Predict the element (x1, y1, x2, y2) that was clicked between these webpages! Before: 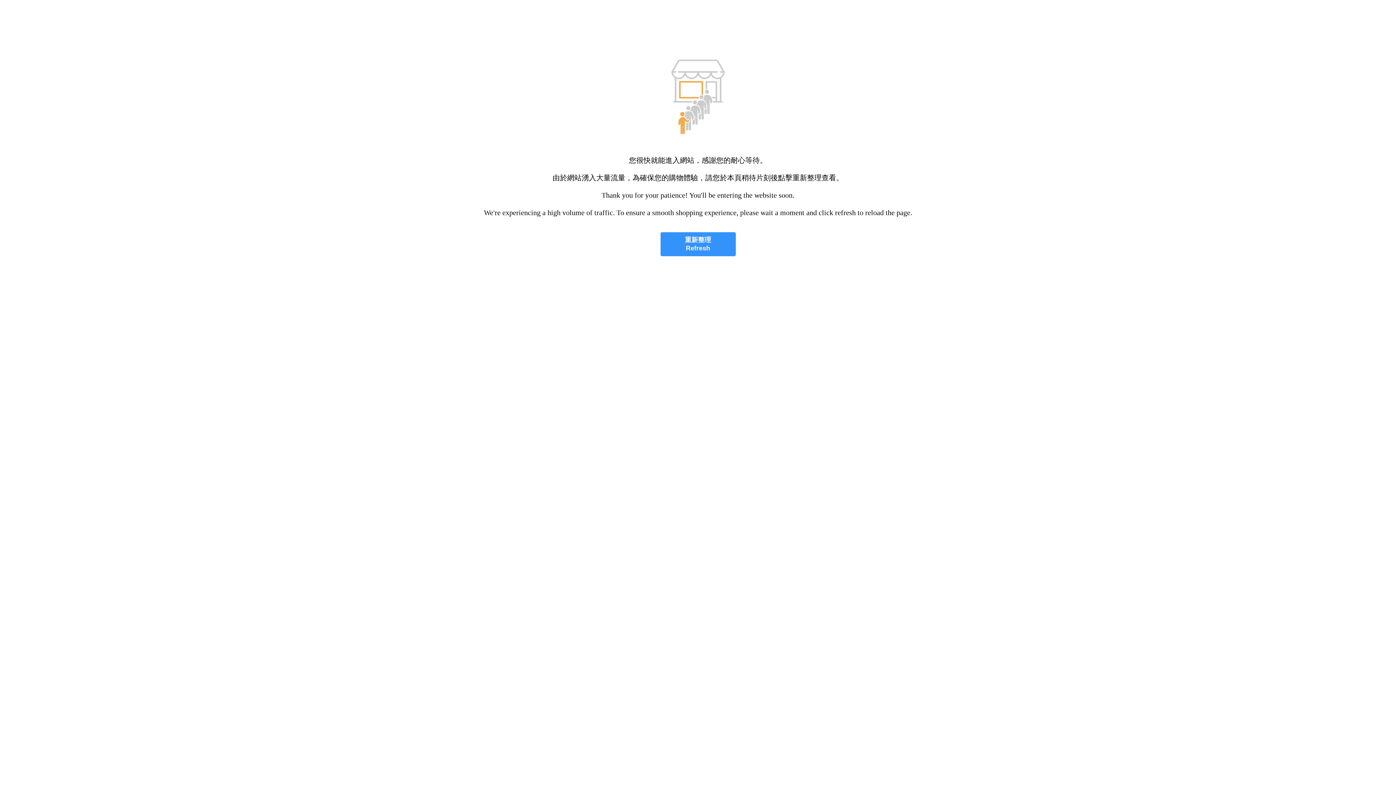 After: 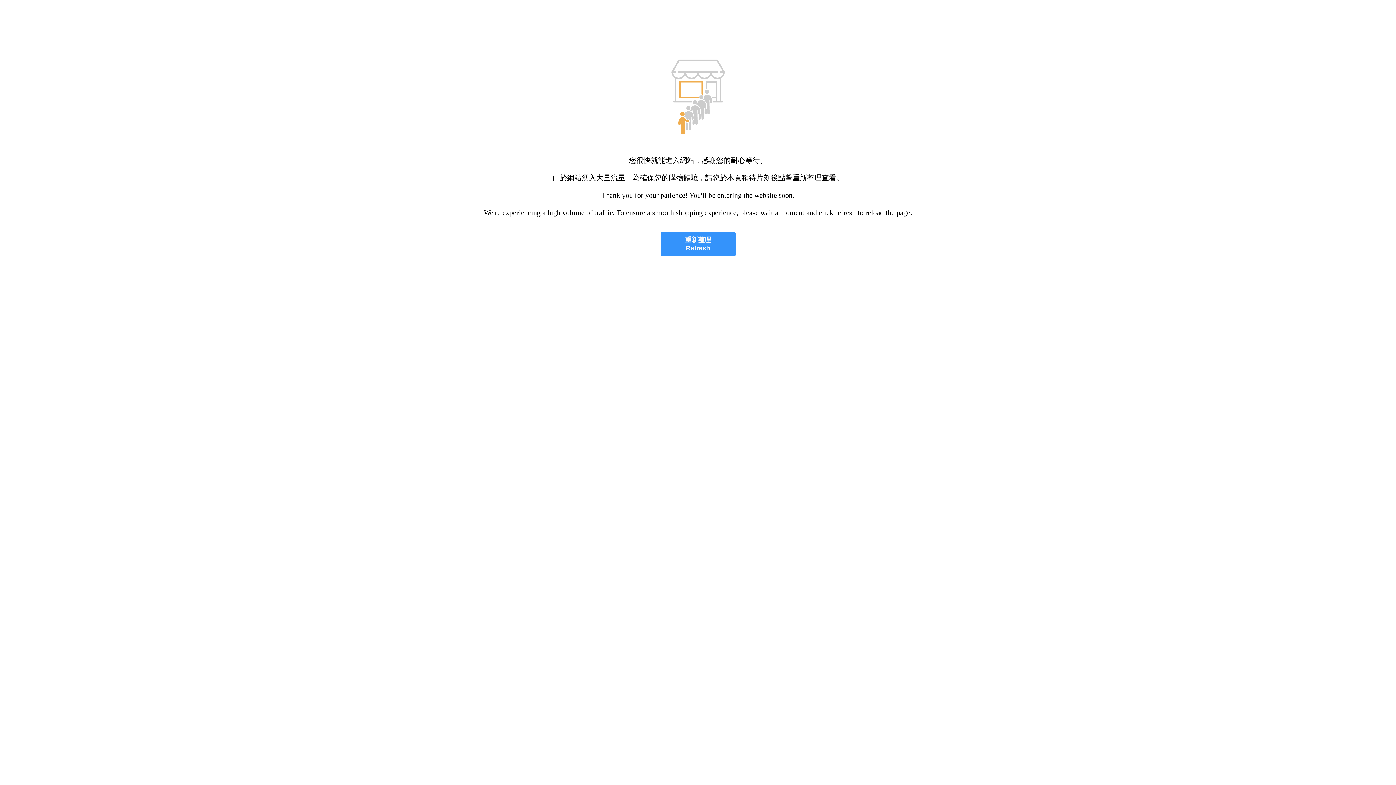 Action: bbox: (660, 232, 735, 256) label: 重新整理
Refresh